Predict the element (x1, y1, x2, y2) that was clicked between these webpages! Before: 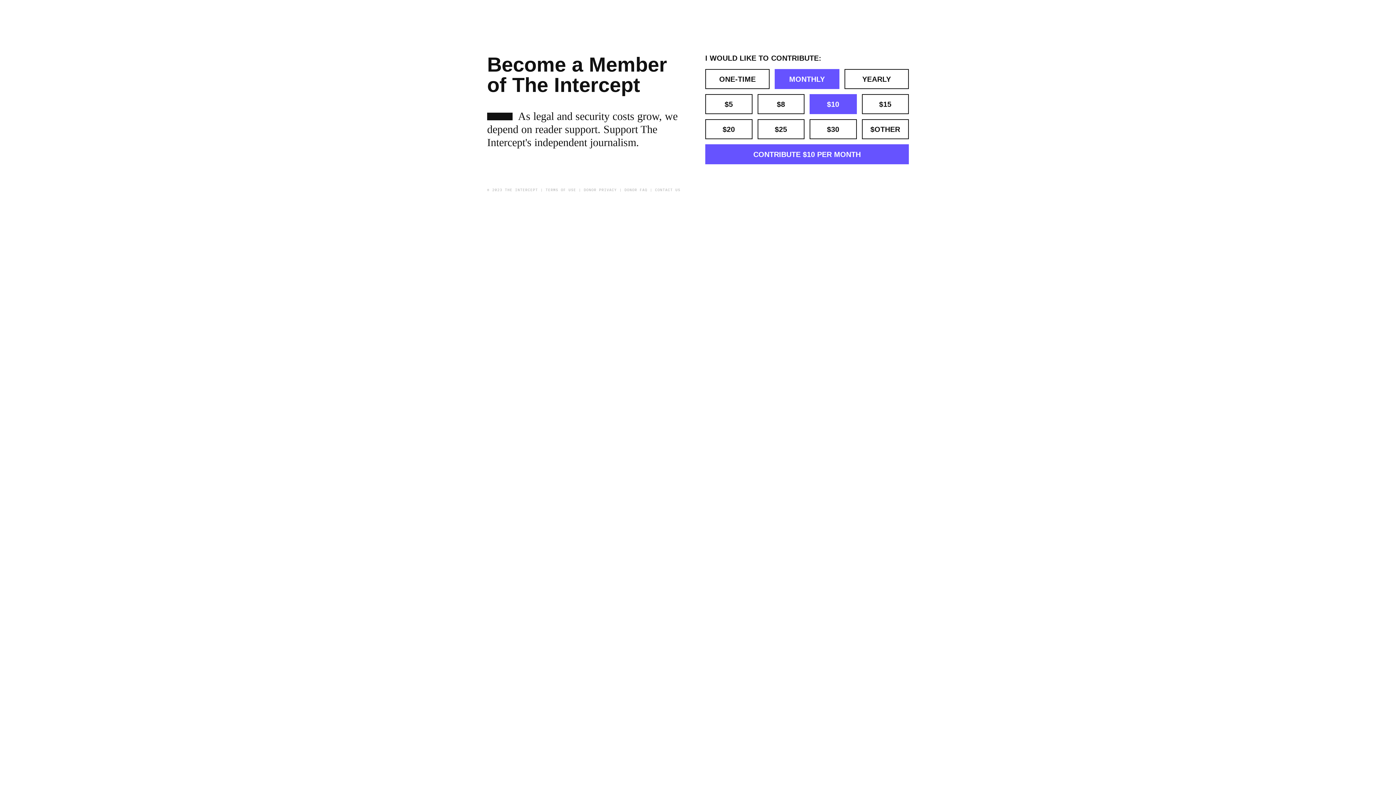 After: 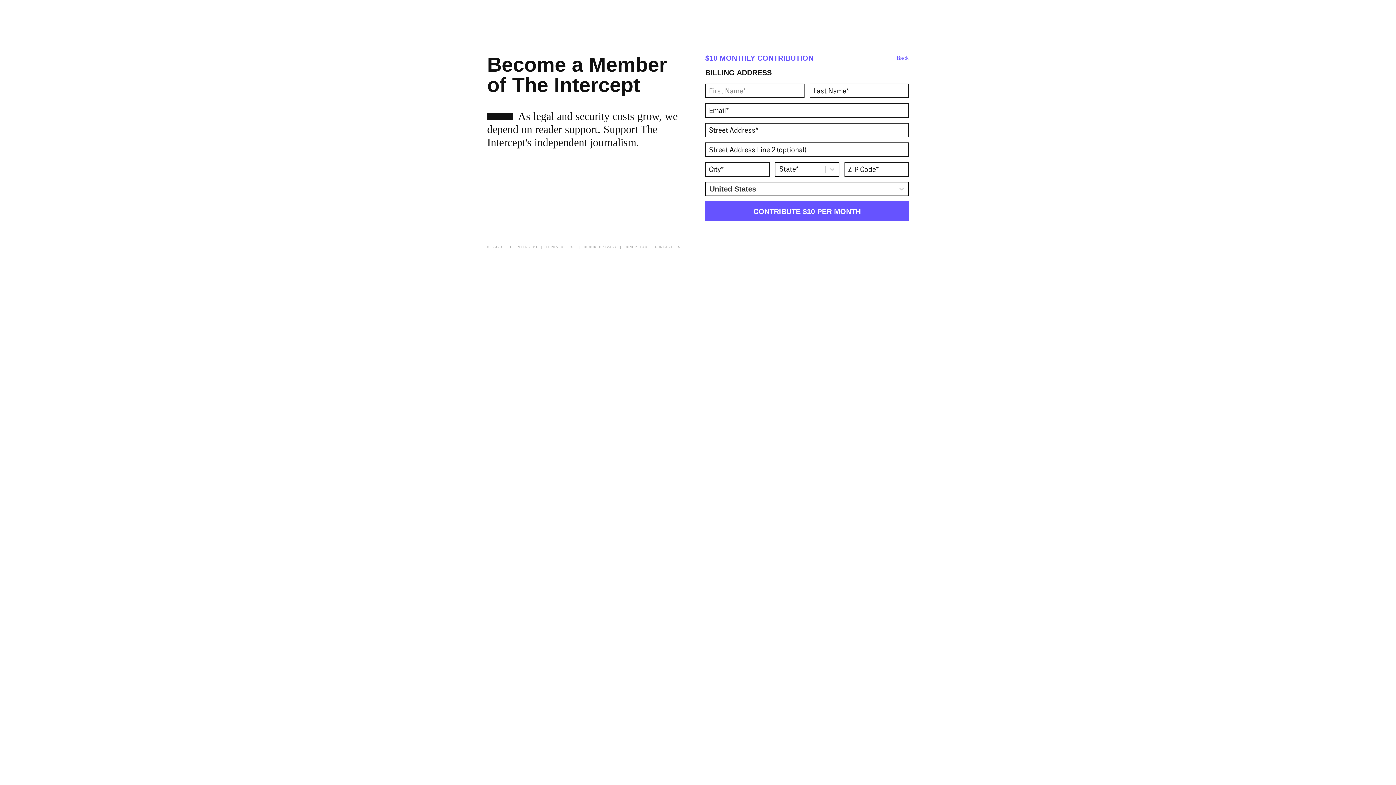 Action: bbox: (705, 144, 909, 164) label: CONTRIBUTE $10 PER MONTH